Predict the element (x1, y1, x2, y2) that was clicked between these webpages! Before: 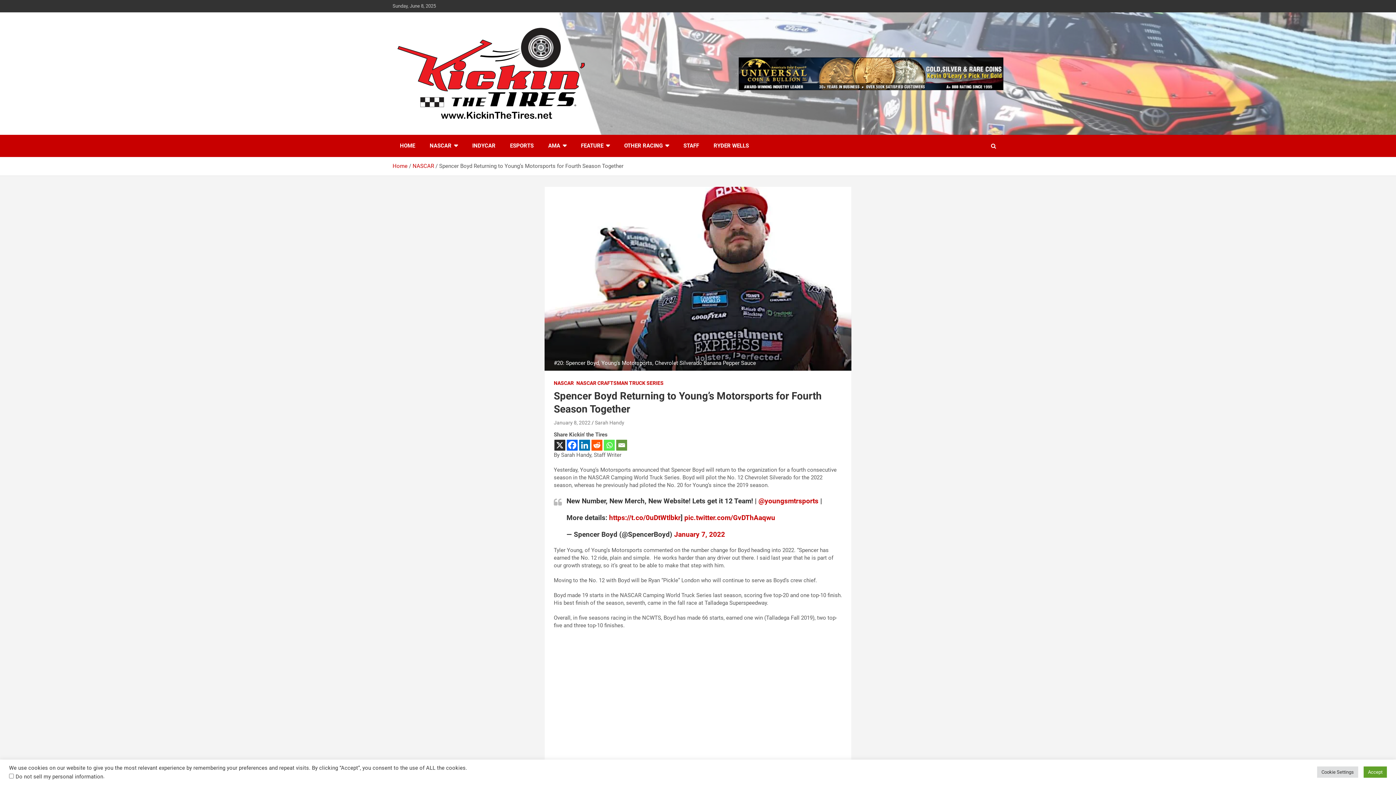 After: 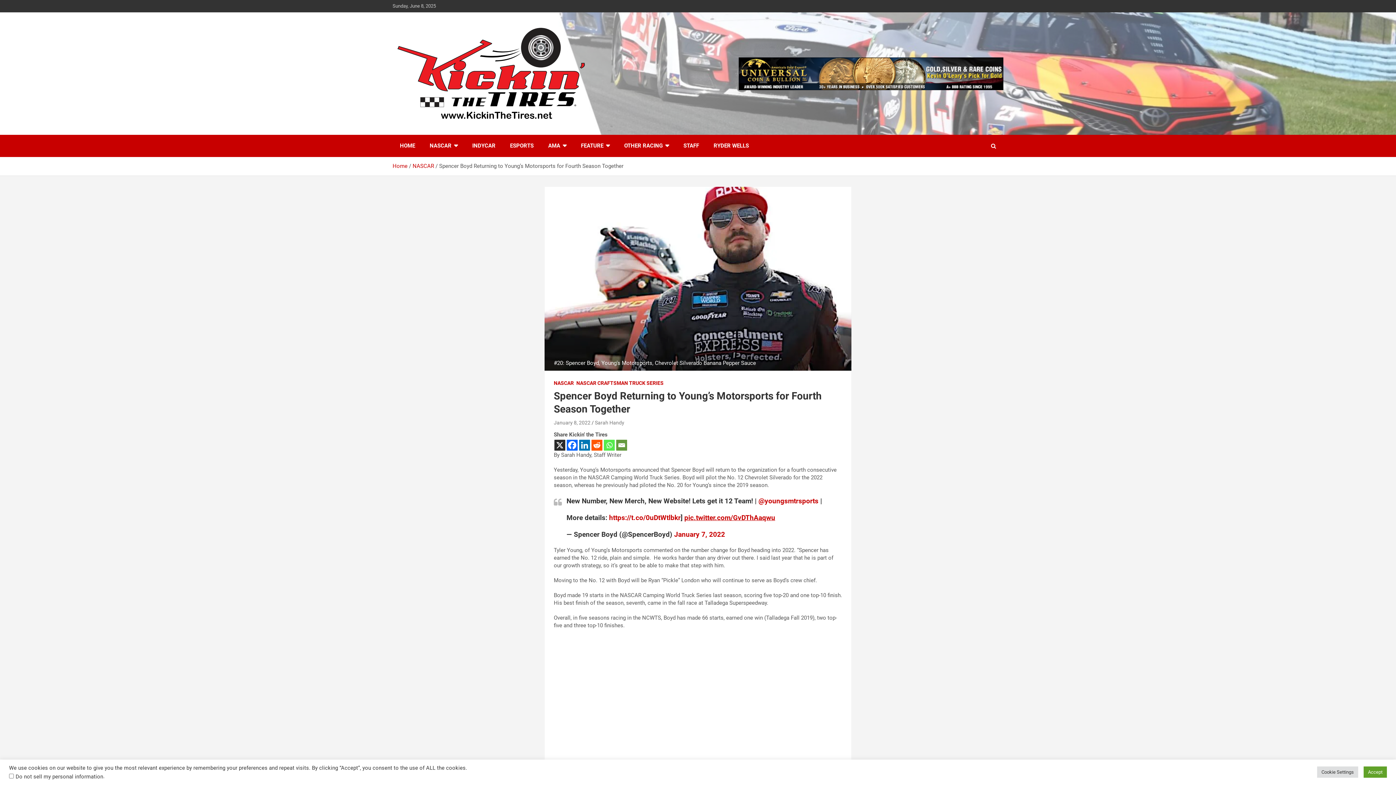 Action: label: pic.twitter.com/GvDThAaqwu bbox: (684, 513, 775, 522)